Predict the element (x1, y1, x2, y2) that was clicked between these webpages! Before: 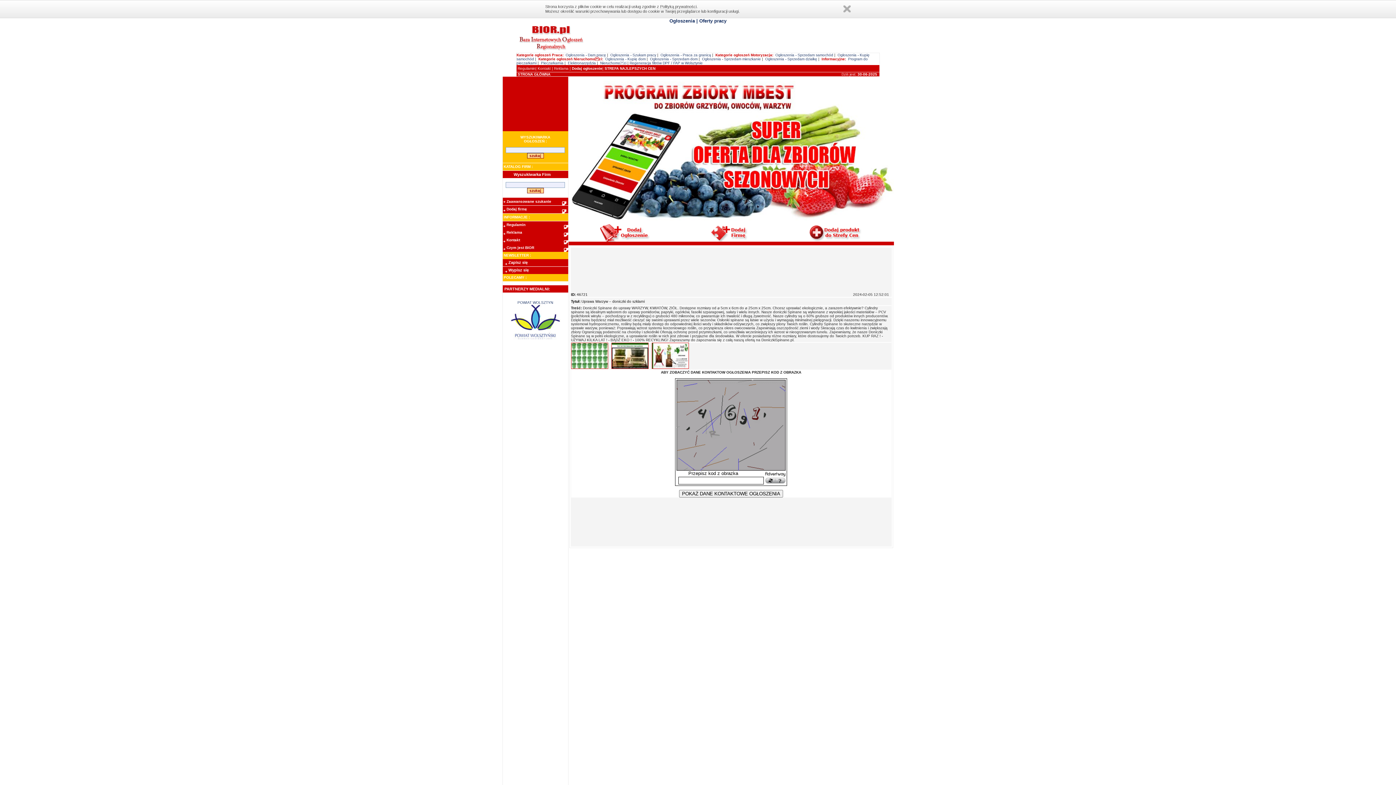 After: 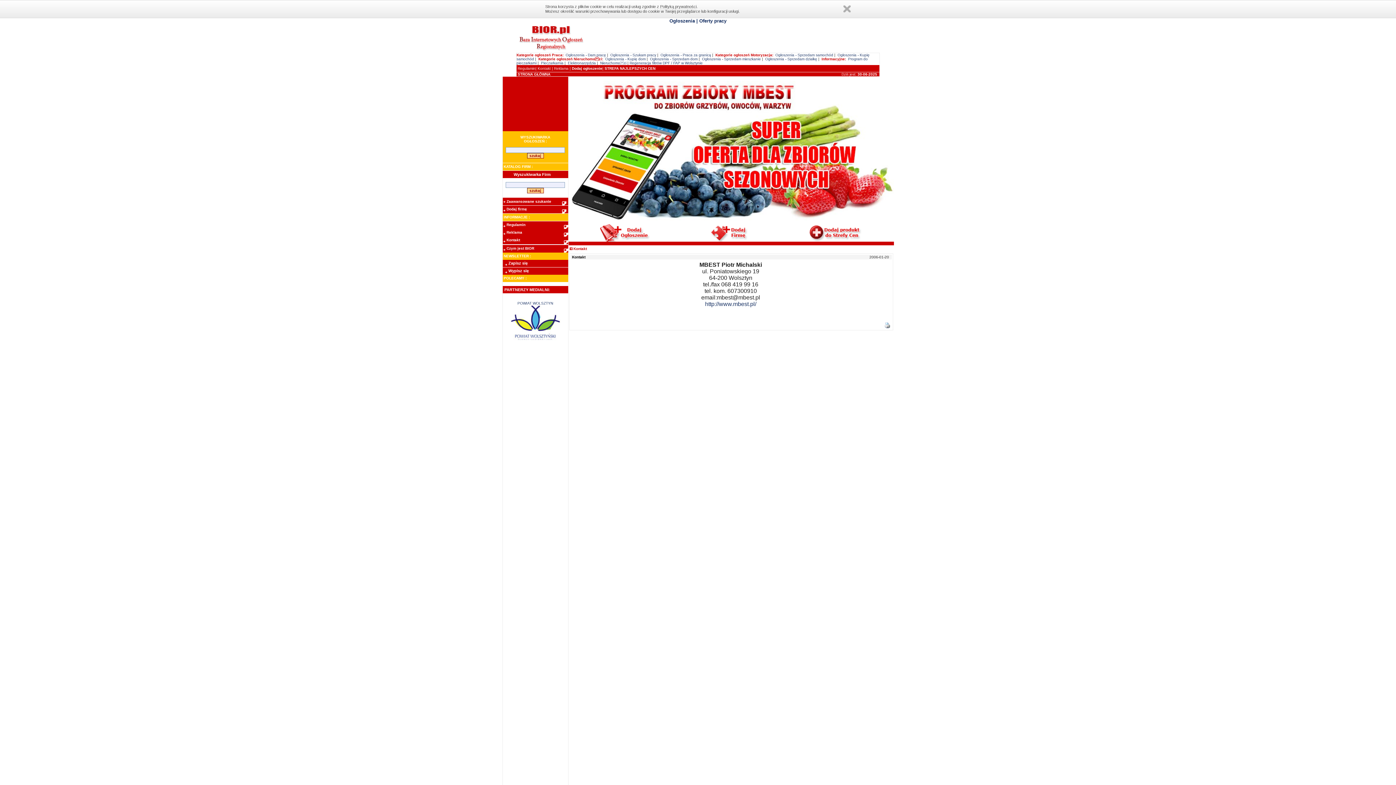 Action: label:  Kontakt bbox: (505, 238, 520, 242)